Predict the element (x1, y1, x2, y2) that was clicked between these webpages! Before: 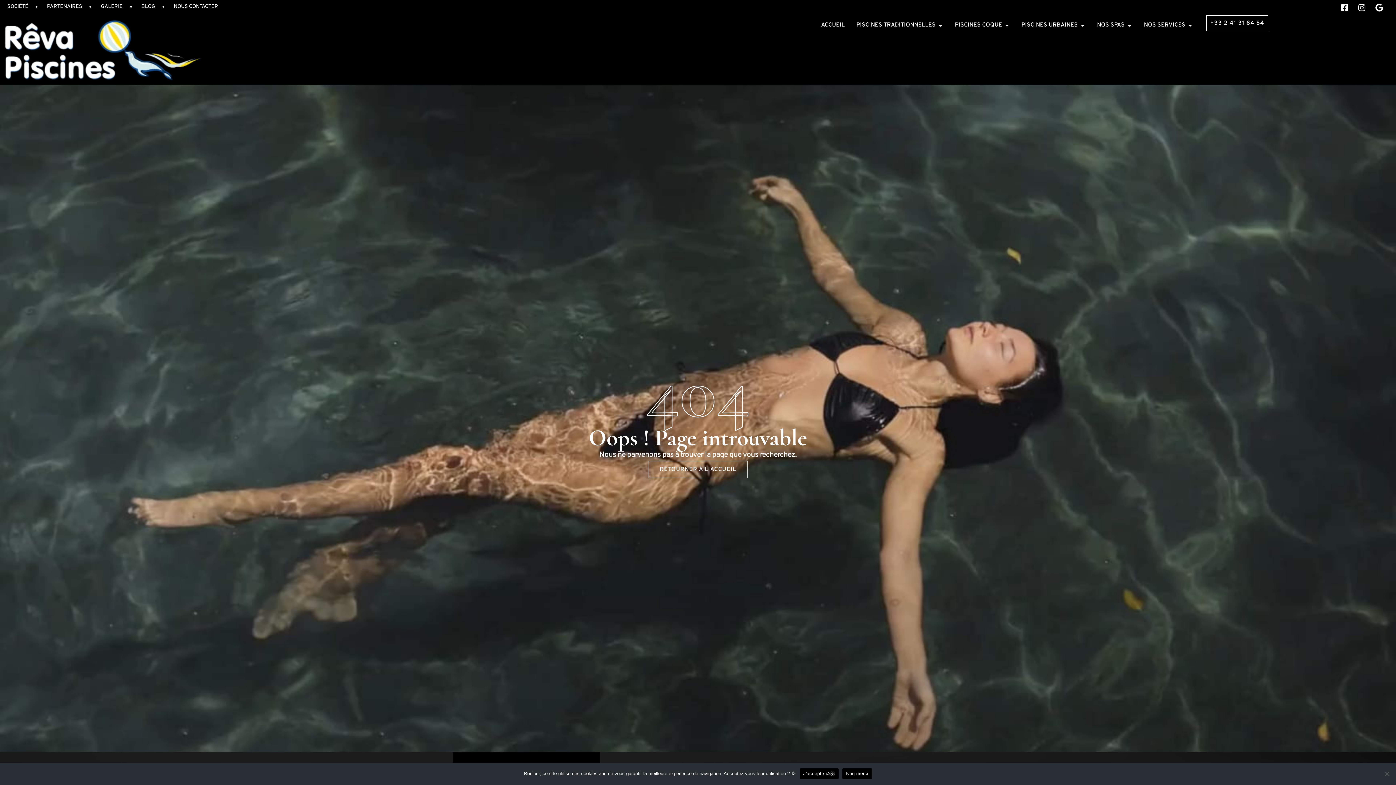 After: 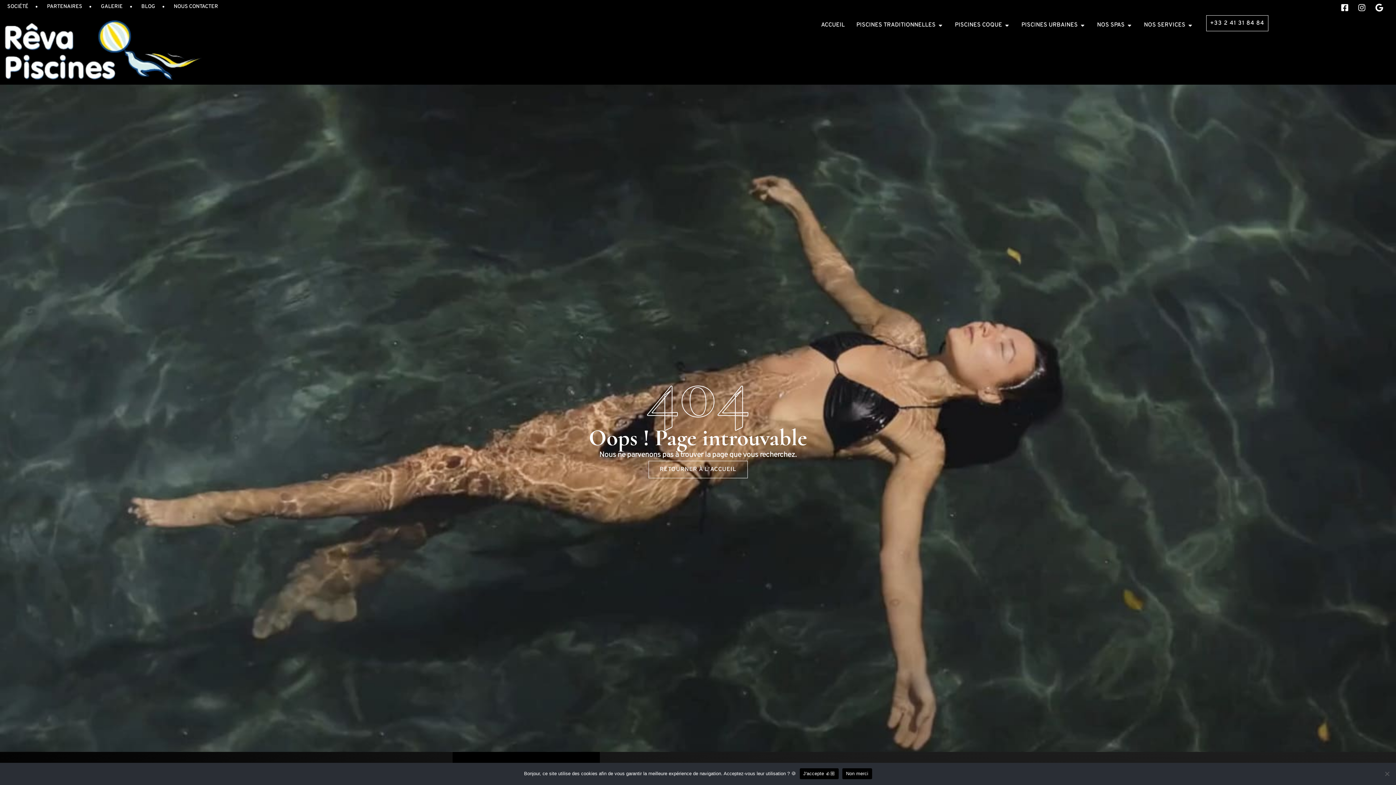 Action: bbox: (1340, 3, 1354, 11)